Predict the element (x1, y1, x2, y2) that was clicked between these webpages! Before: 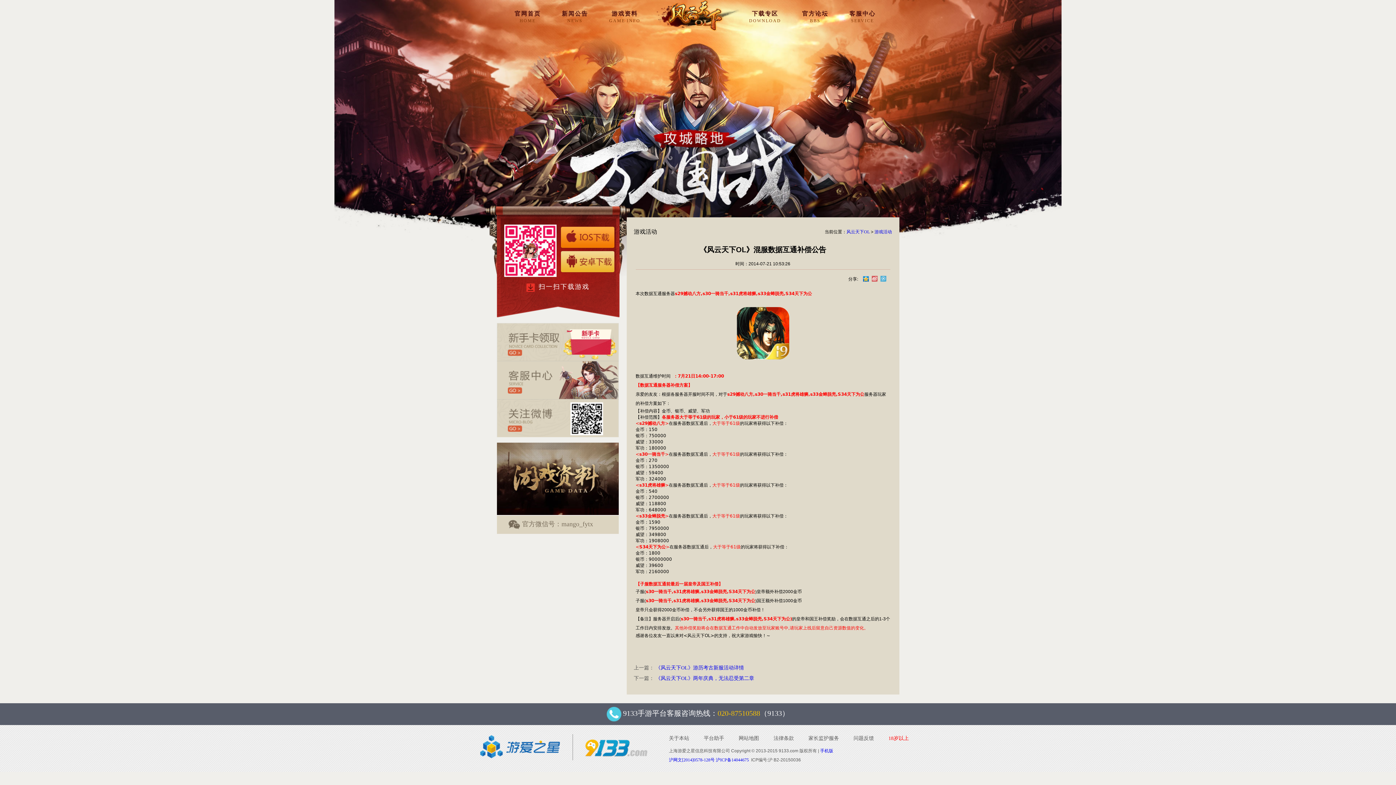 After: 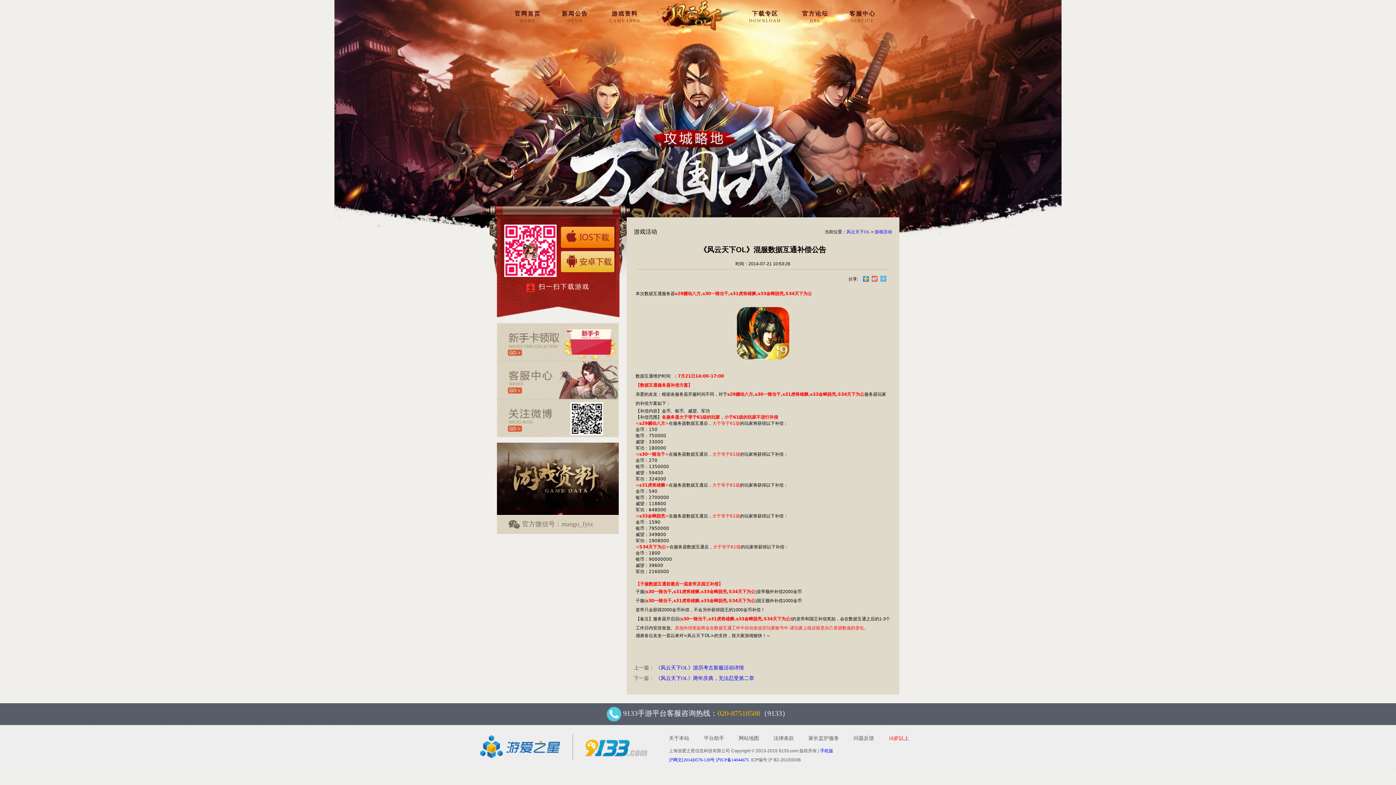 Action: label: 020-87510588 bbox: (717, 709, 760, 717)